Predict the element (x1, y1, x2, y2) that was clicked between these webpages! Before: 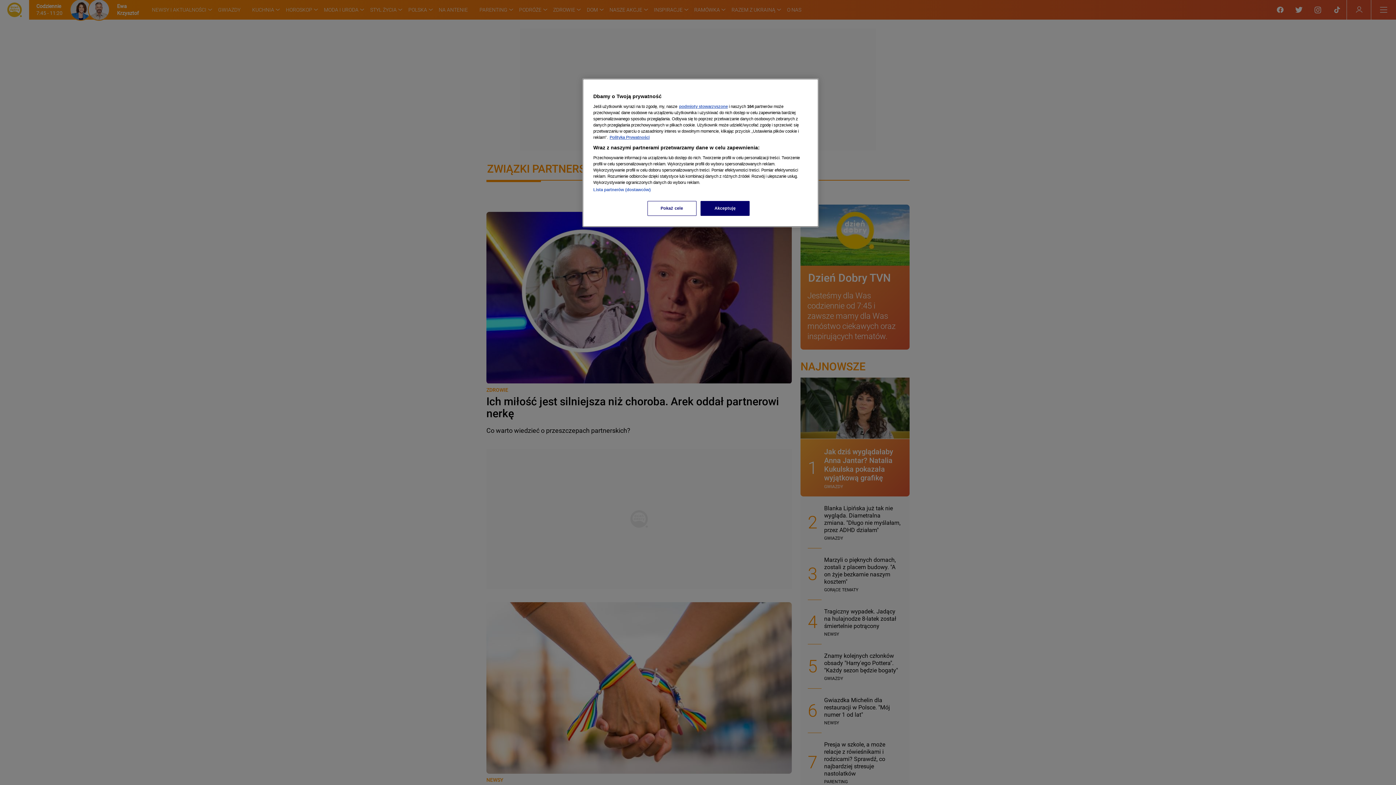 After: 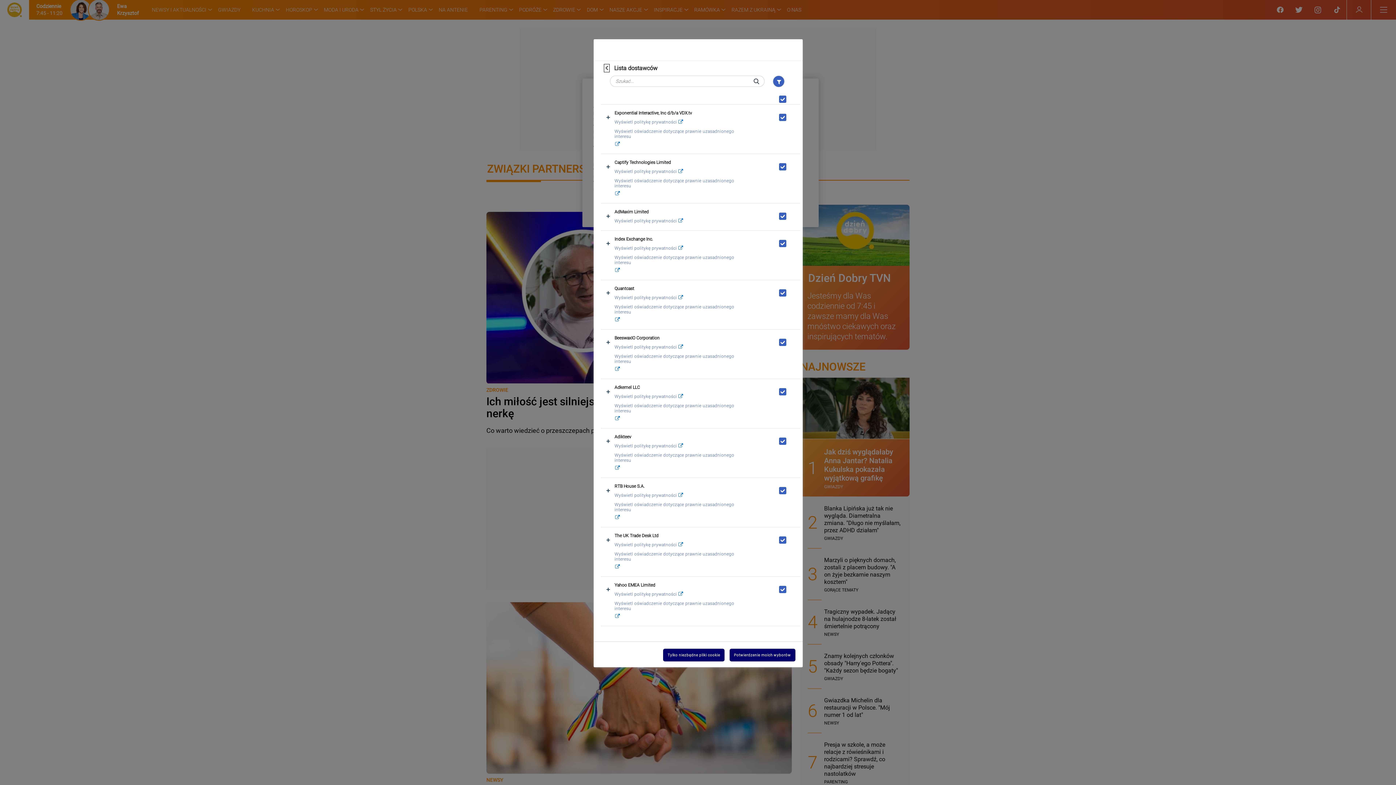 Action: label: Lista partnerów (dostawców) bbox: (593, 187, 650, 192)